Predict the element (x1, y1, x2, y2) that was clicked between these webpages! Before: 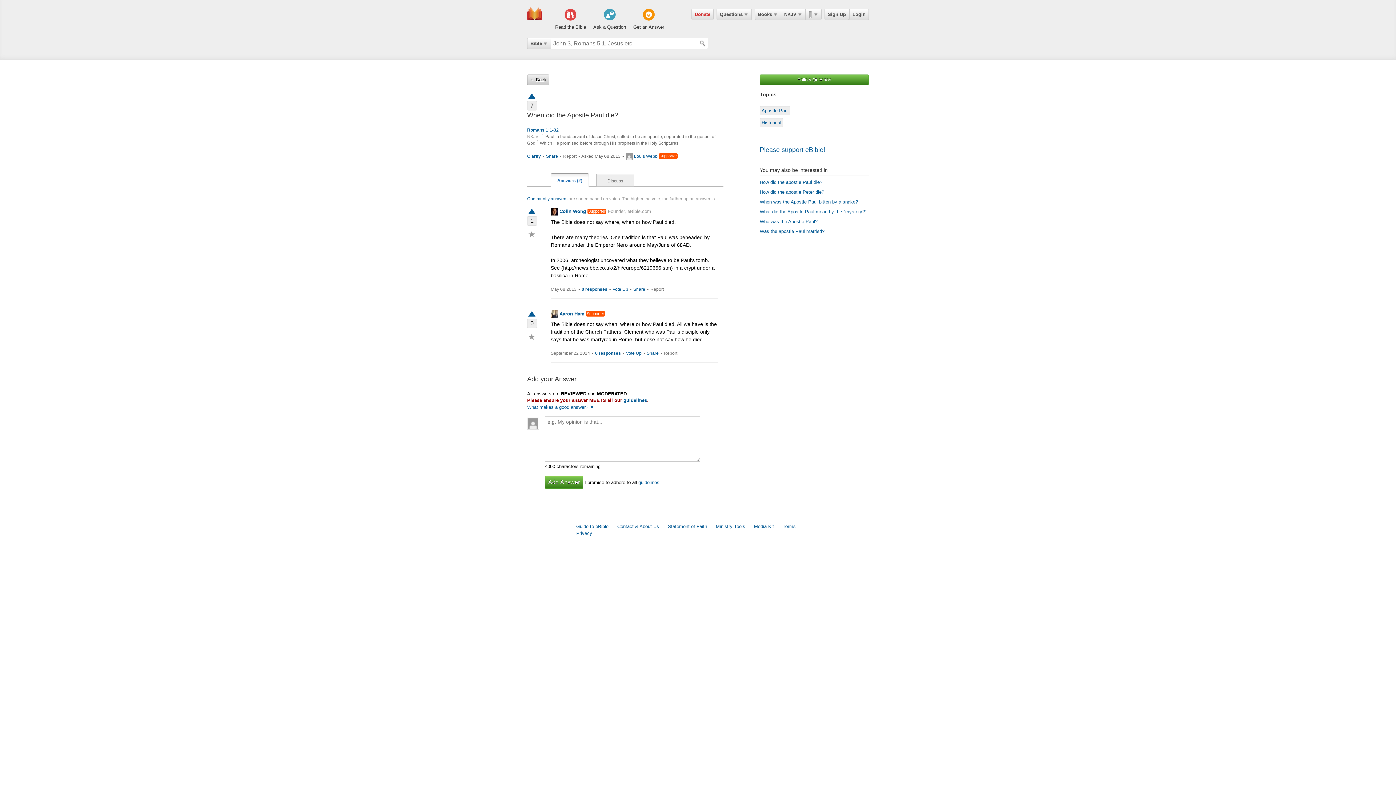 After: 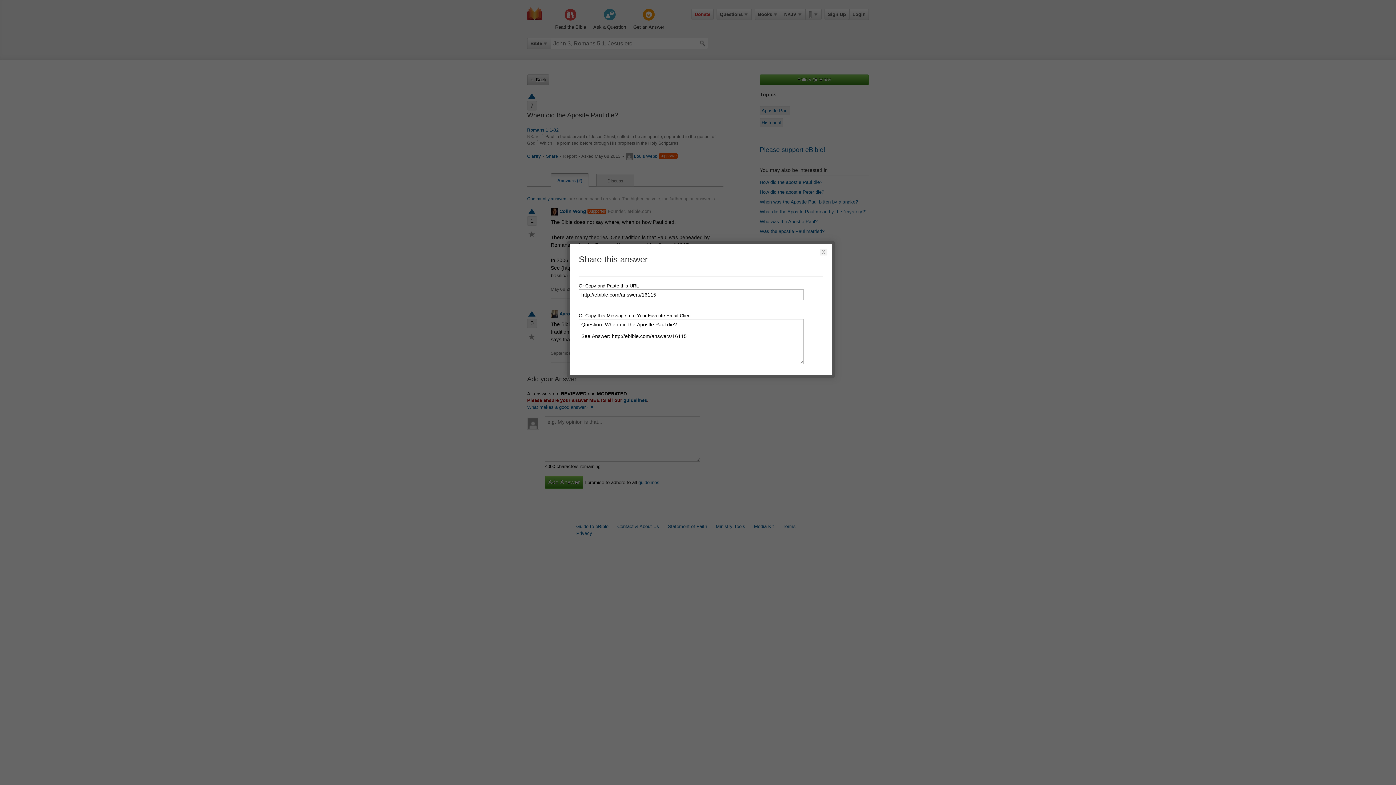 Action: label: Share bbox: (646, 350, 658, 356)